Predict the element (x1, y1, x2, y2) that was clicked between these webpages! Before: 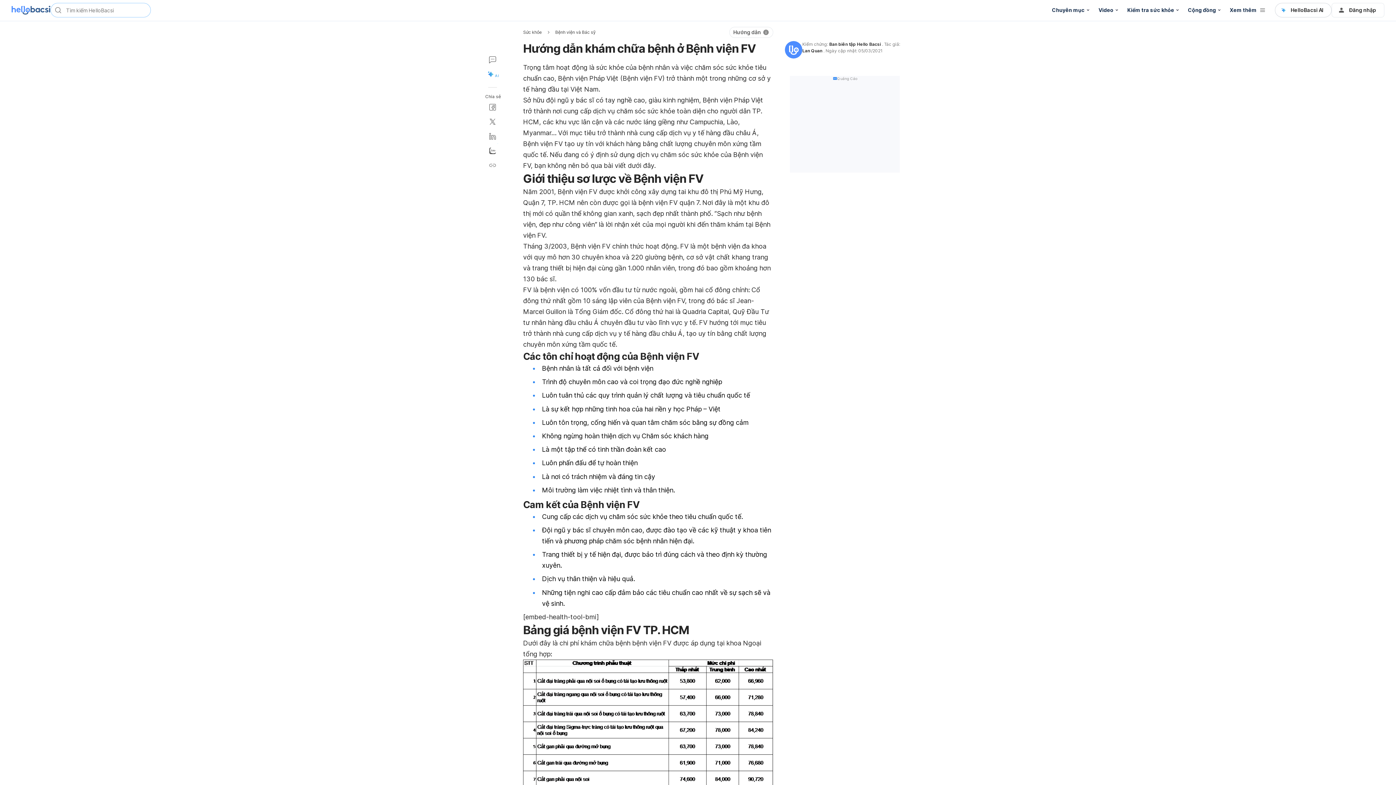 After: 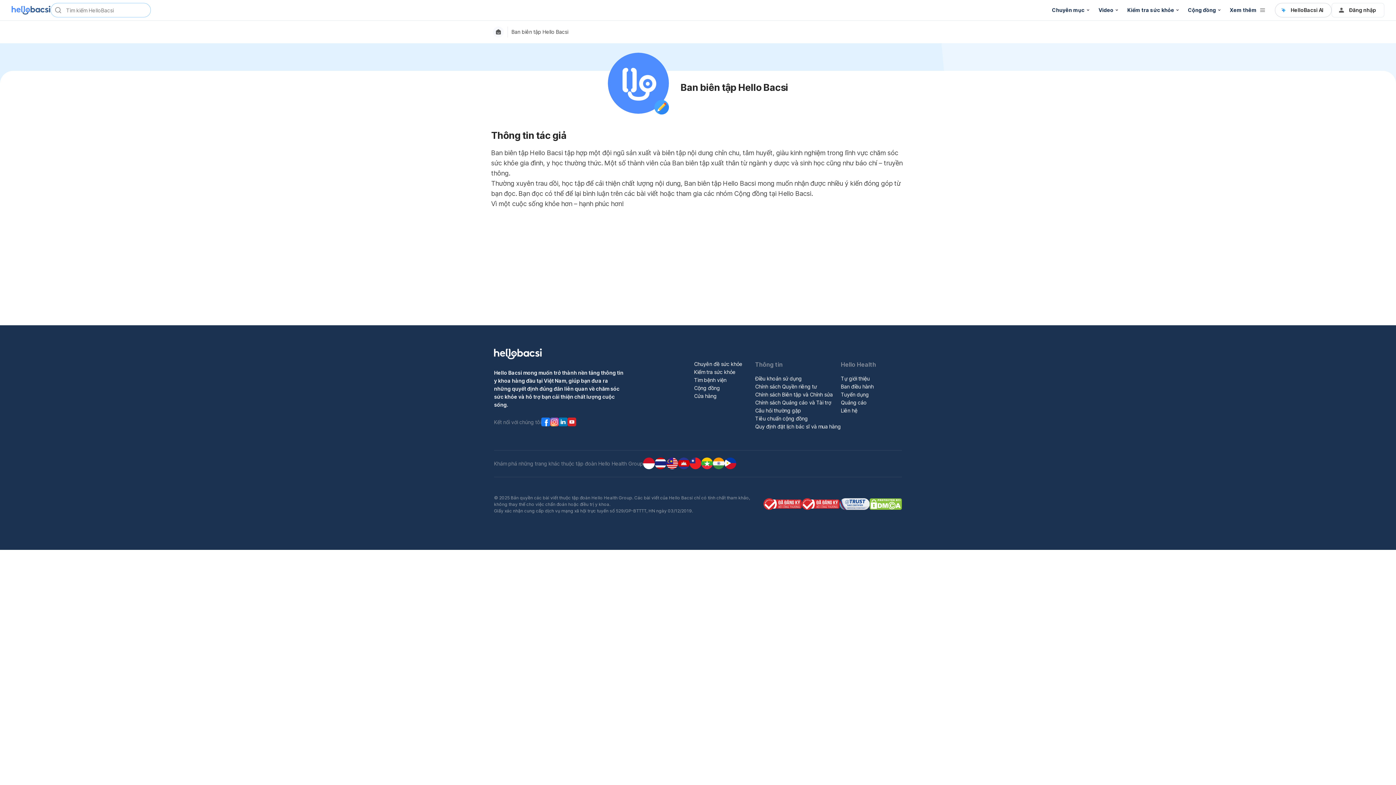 Action: label: Ban biên tập Hello Bacsi bbox: (829, 41, 881, 46)